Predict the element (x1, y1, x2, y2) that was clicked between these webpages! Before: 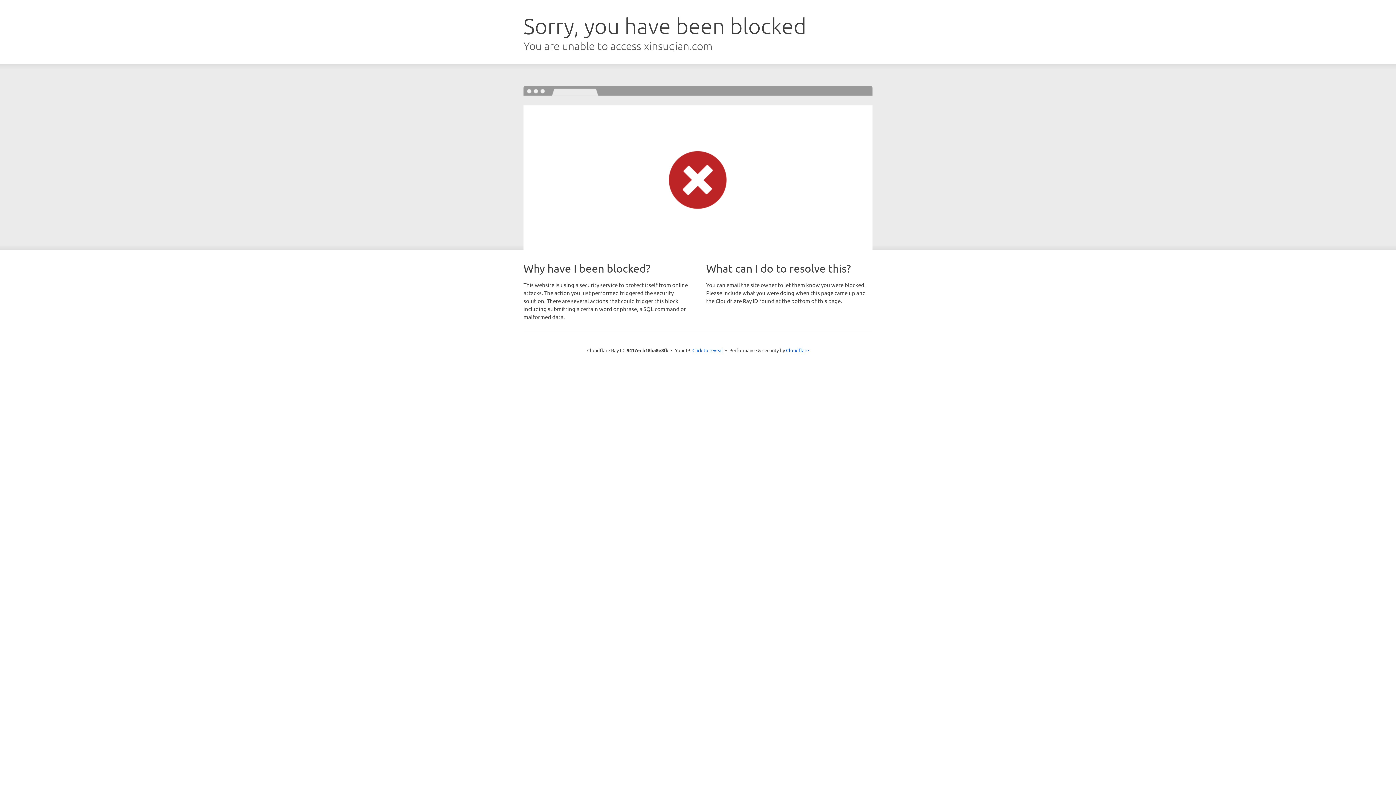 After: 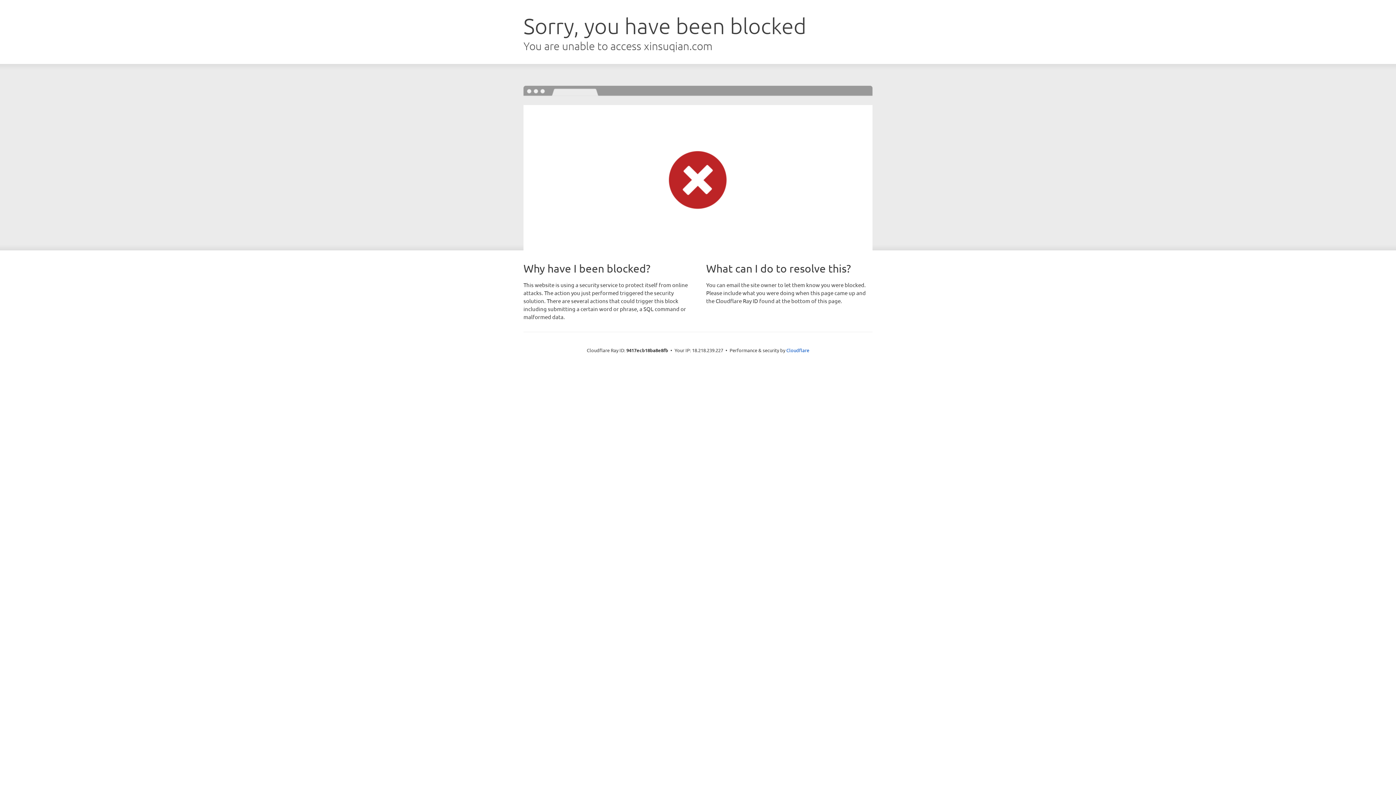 Action: bbox: (692, 346, 723, 353) label: Click to reveal